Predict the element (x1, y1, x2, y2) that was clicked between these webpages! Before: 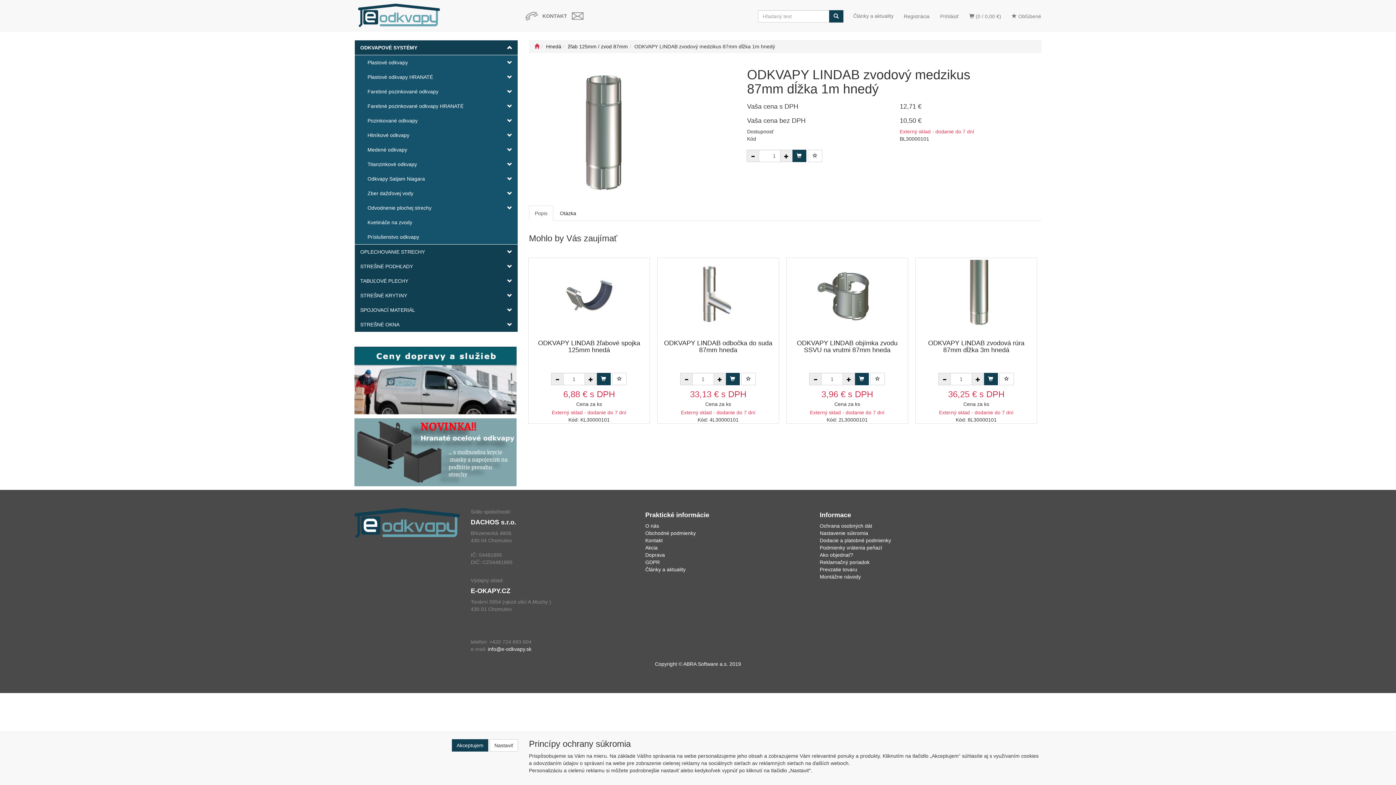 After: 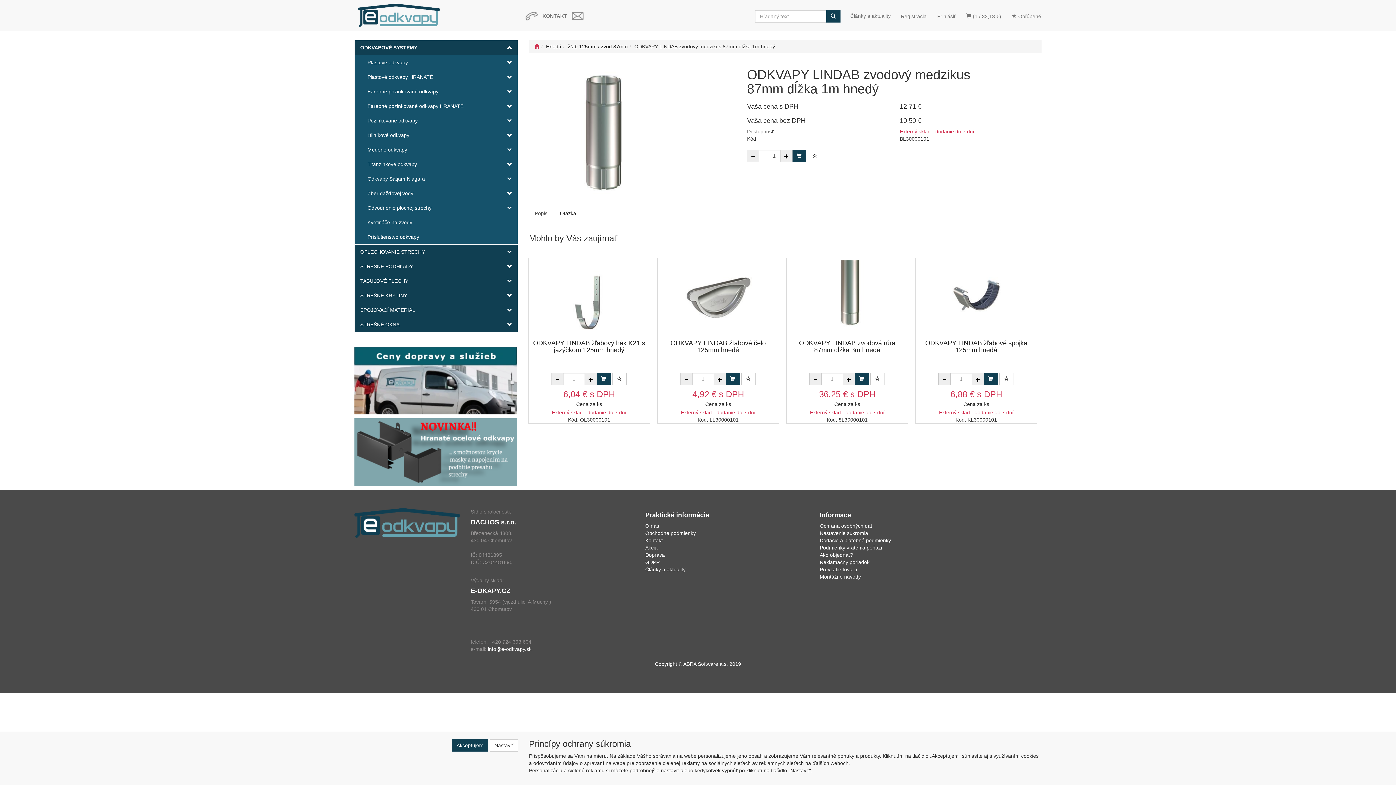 Action: bbox: (725, 373, 740, 385)